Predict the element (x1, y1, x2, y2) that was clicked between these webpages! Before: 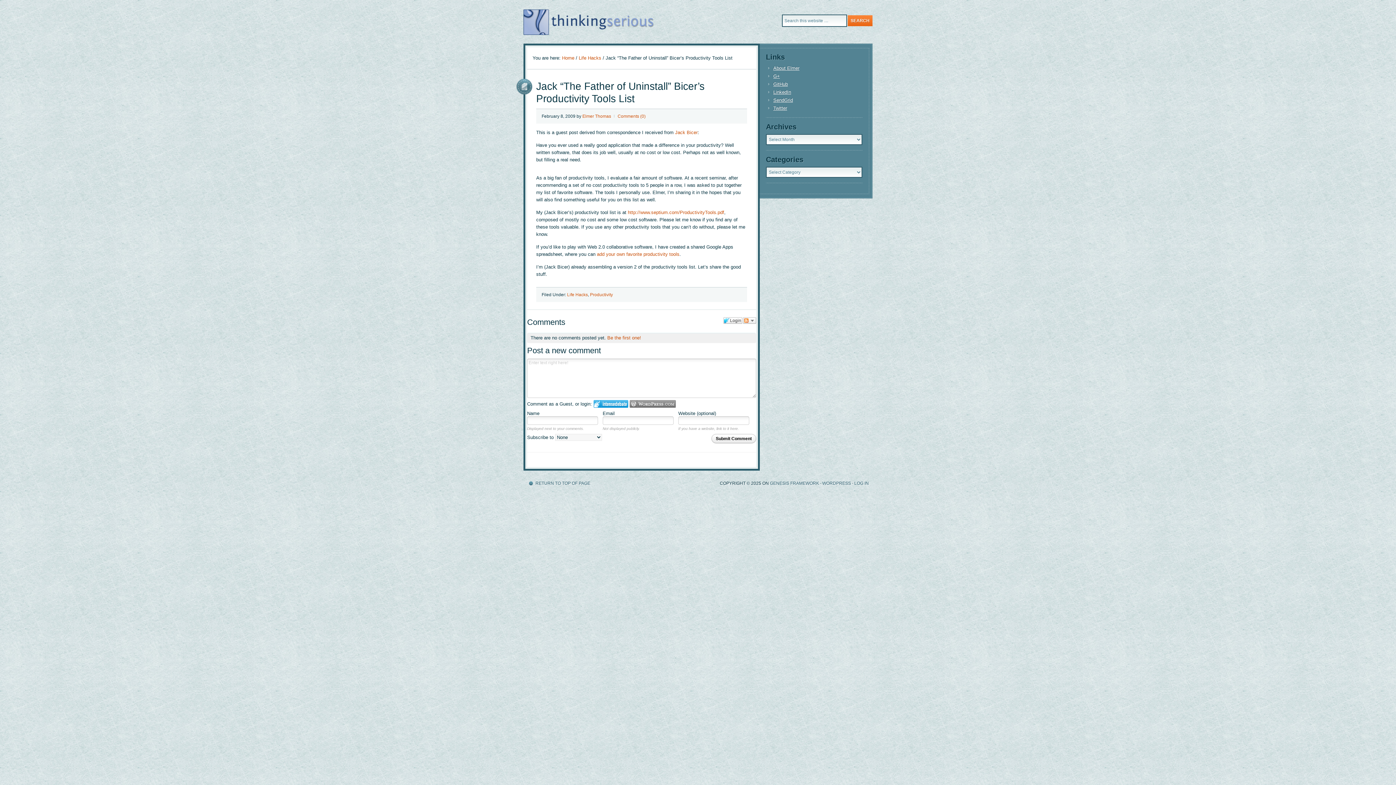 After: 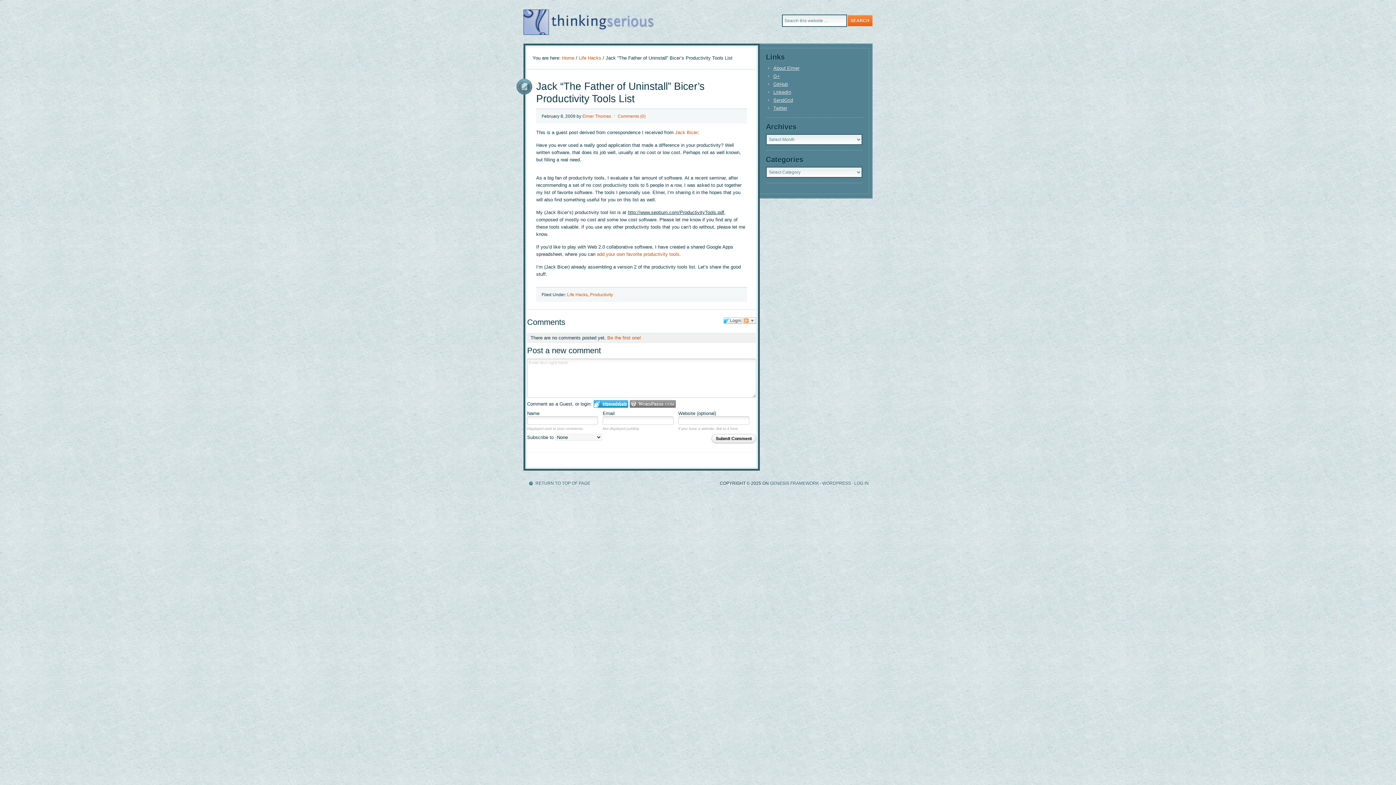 Action: bbox: (628, 209, 724, 215) label: http://www.septium.com/ProductivityTools.pdf